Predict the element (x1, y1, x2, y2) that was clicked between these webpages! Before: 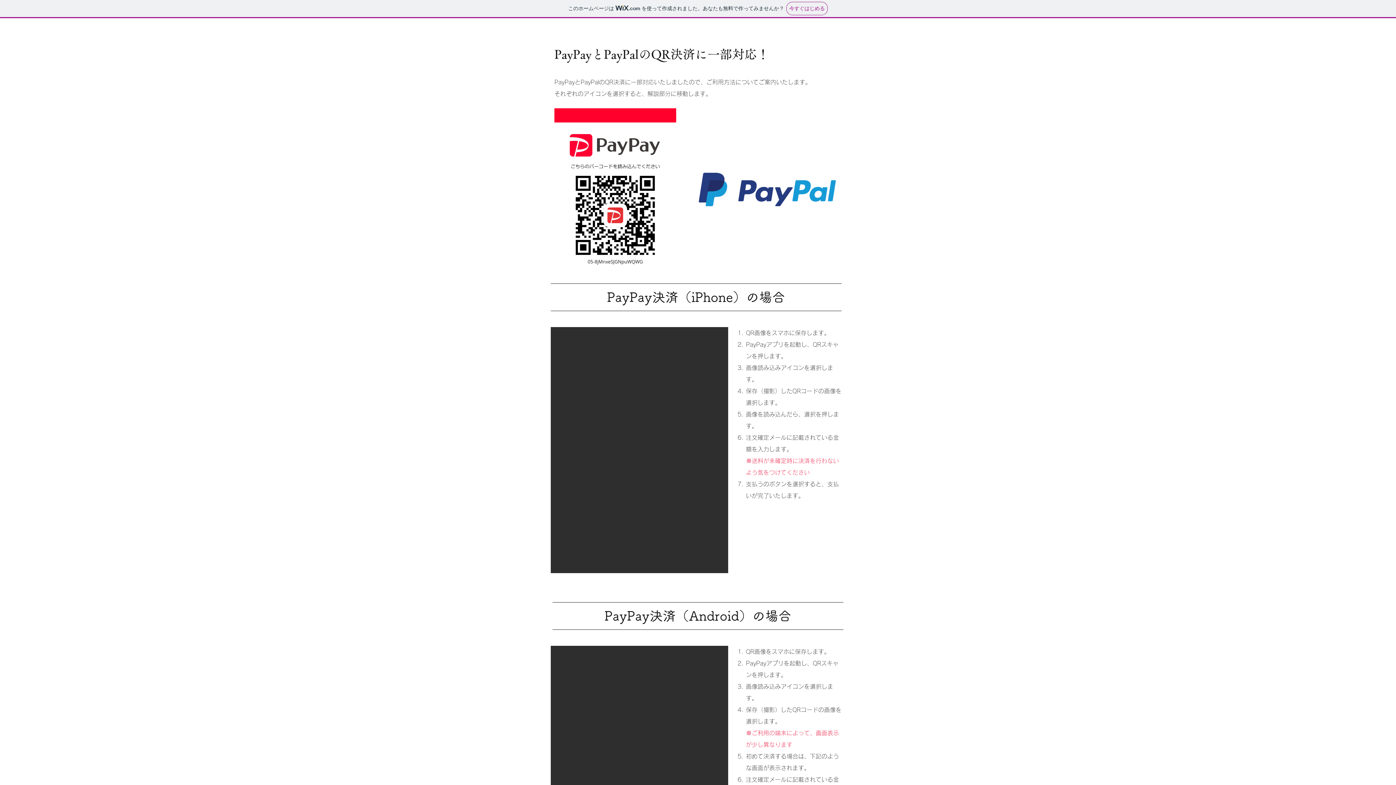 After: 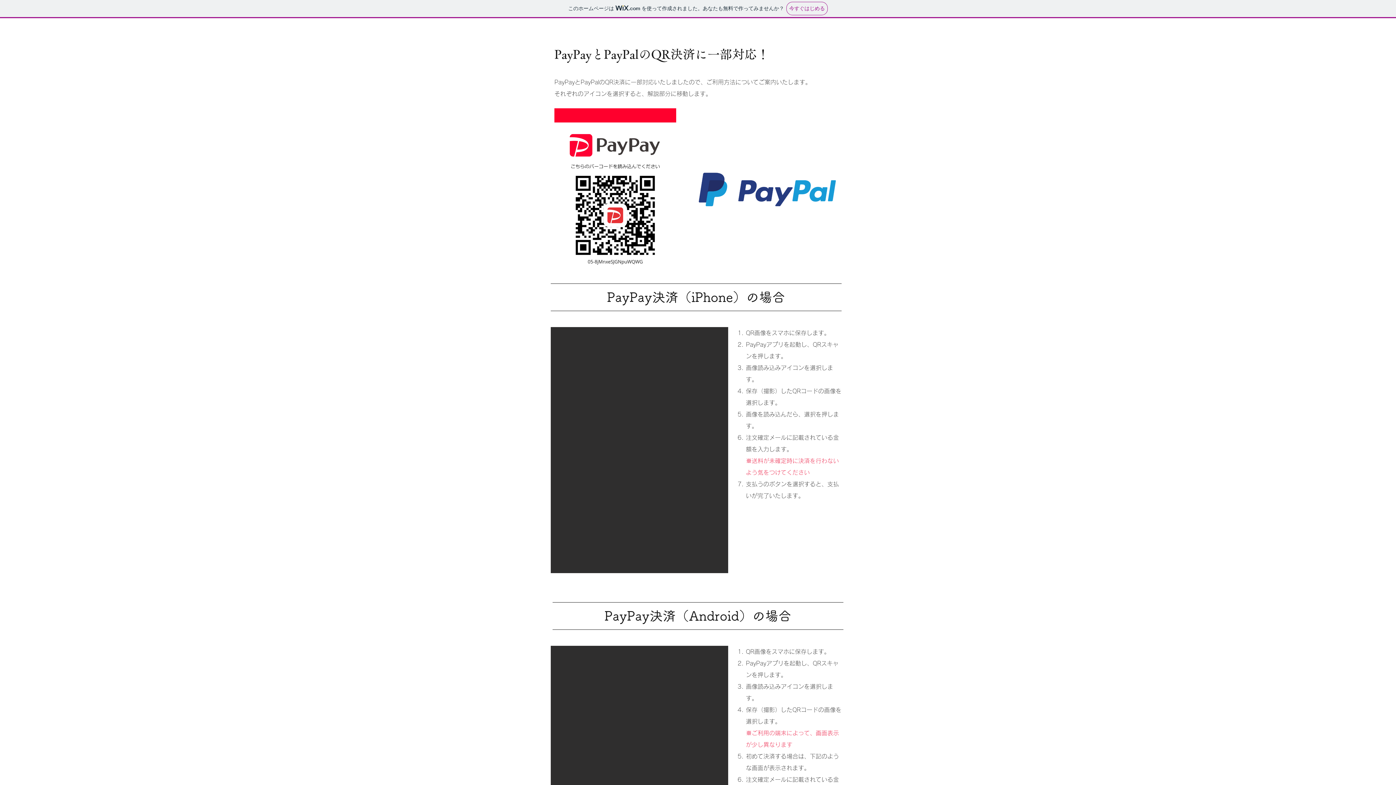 Action: bbox: (693, 161, 841, 220)